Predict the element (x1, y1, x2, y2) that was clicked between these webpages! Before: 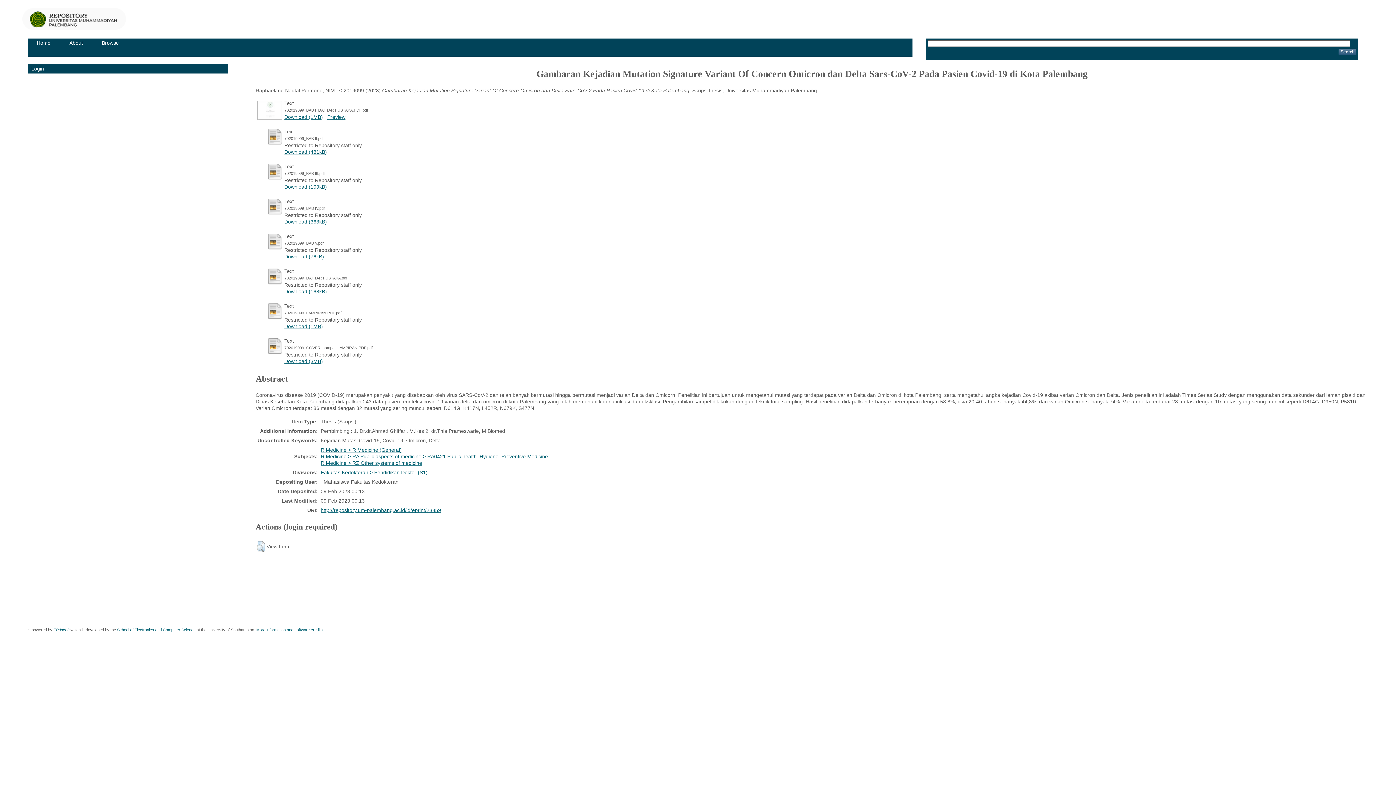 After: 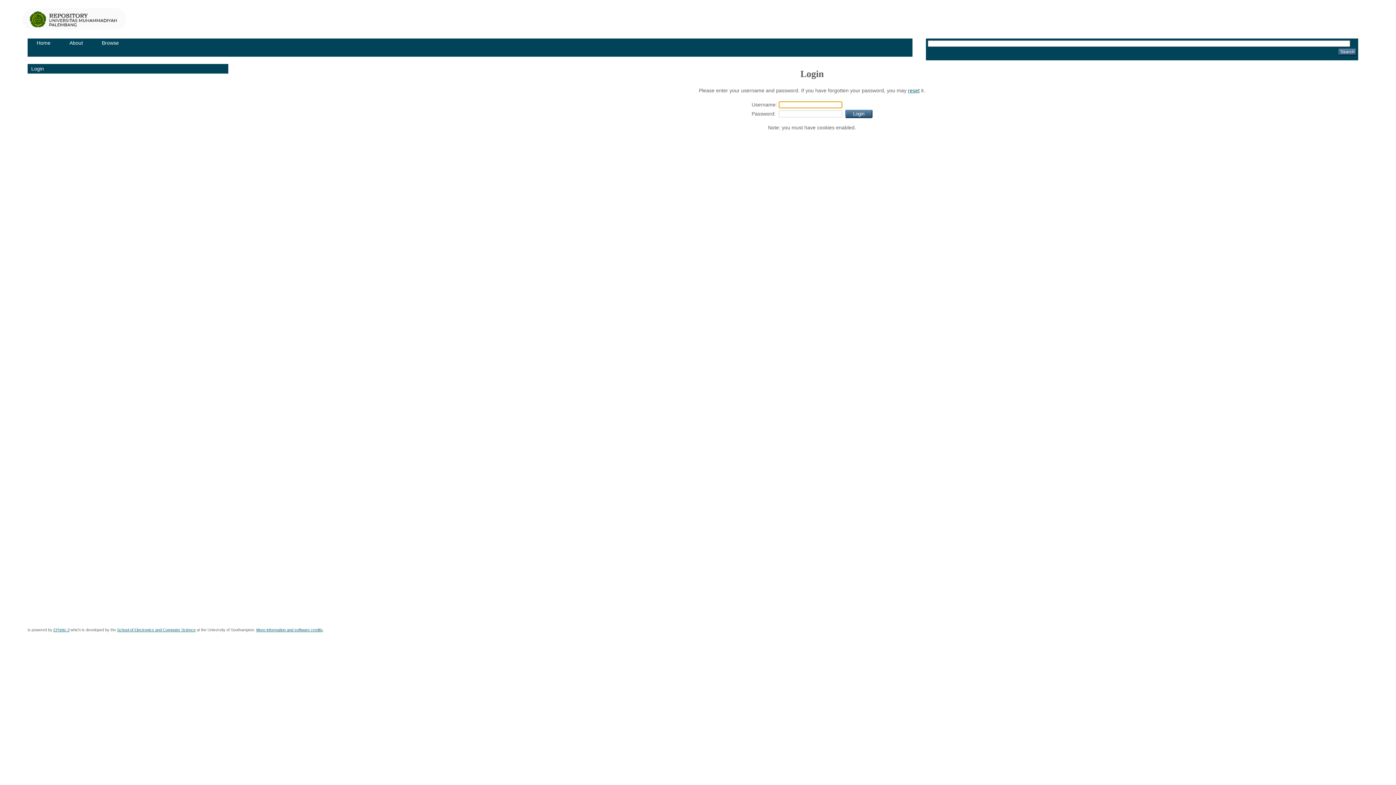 Action: bbox: (266, 350, 282, 356)